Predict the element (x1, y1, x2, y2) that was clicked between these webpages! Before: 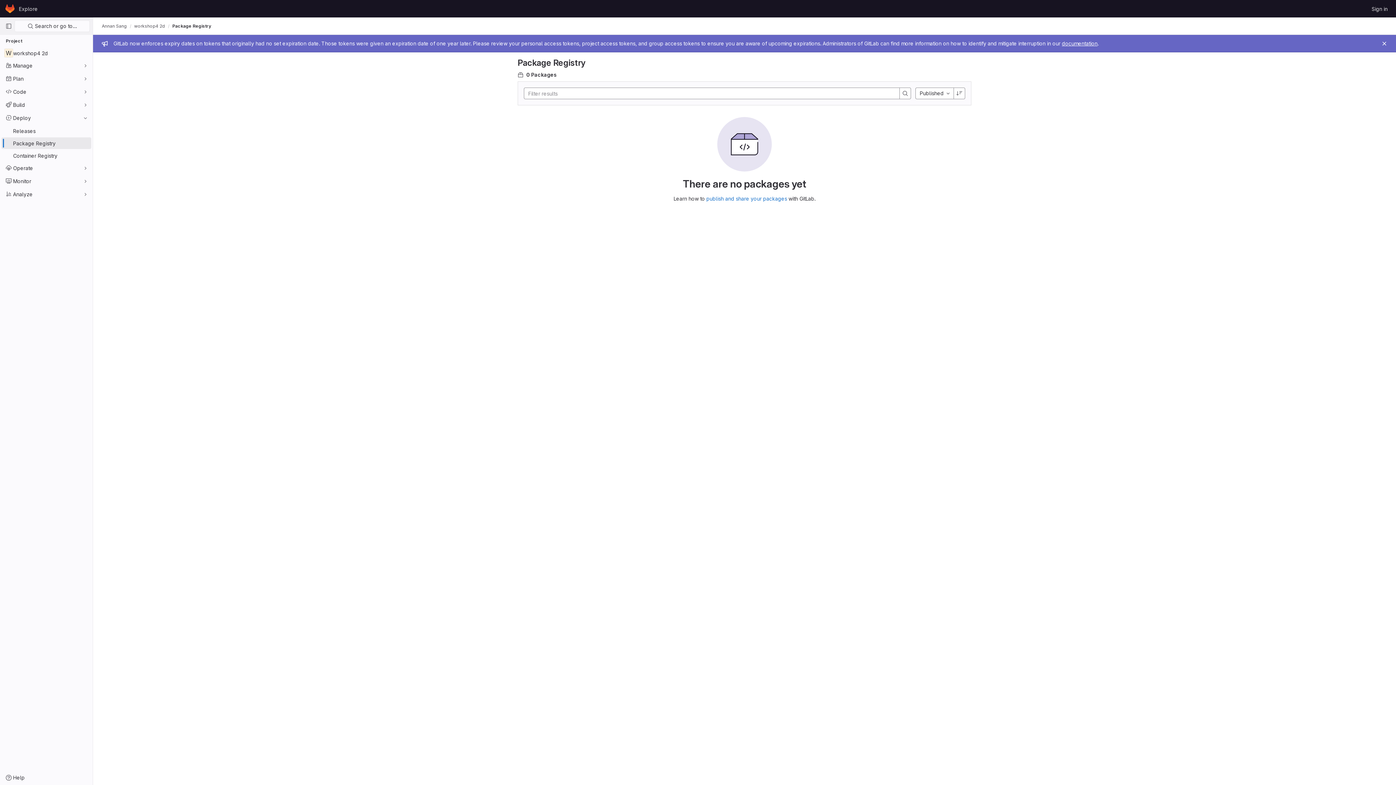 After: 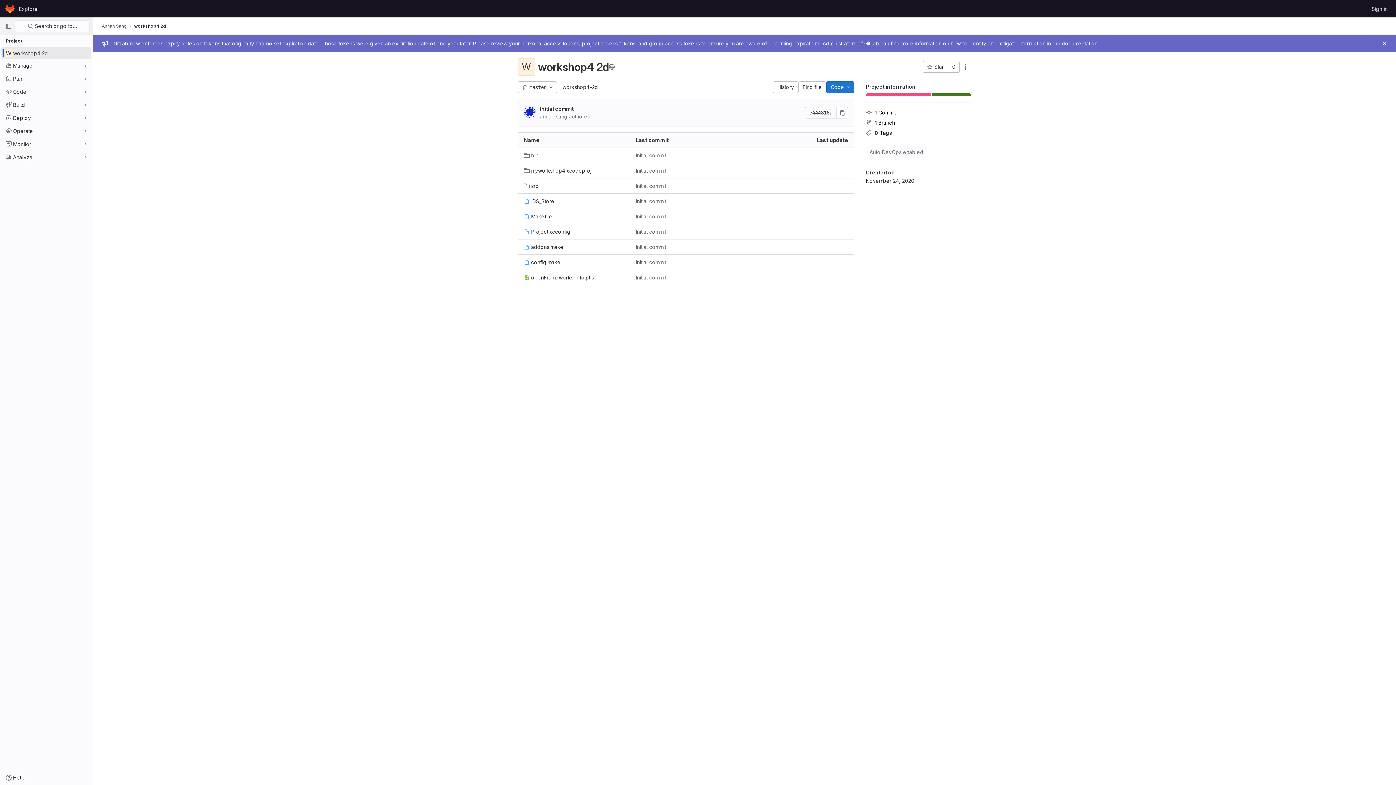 Action: bbox: (134, 23, 165, 29) label: workshop4 2d